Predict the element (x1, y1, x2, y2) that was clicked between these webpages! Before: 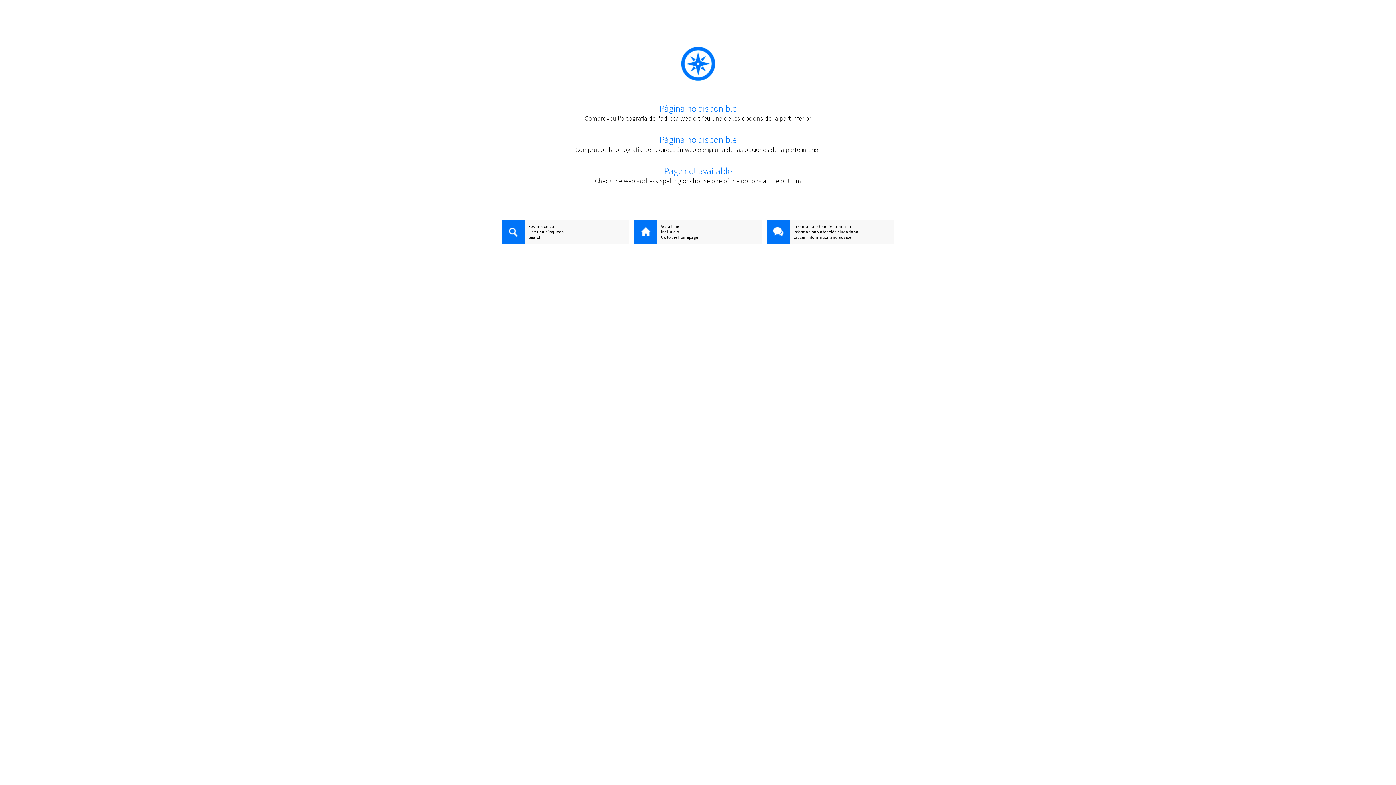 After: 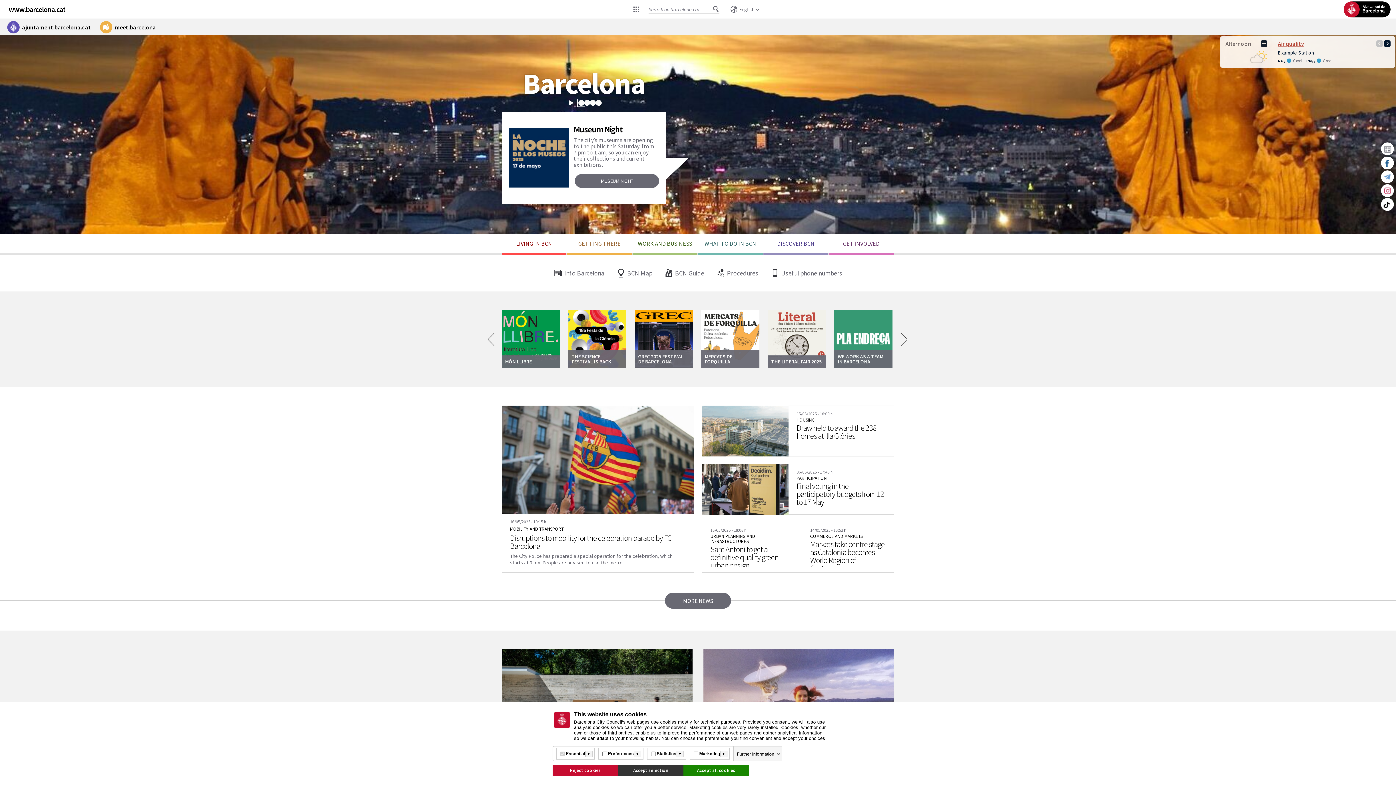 Action: label: Go to the homepage bbox: (634, 234, 761, 240)